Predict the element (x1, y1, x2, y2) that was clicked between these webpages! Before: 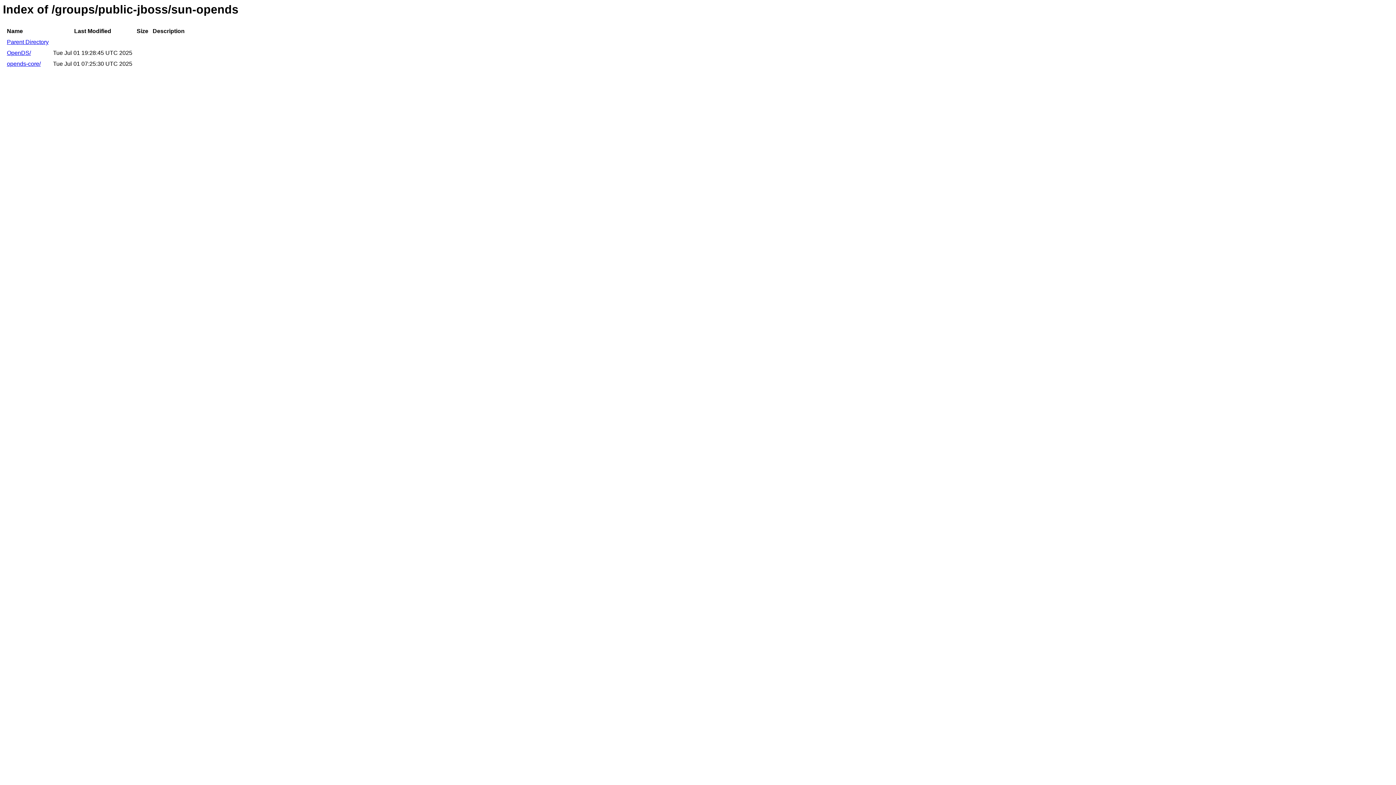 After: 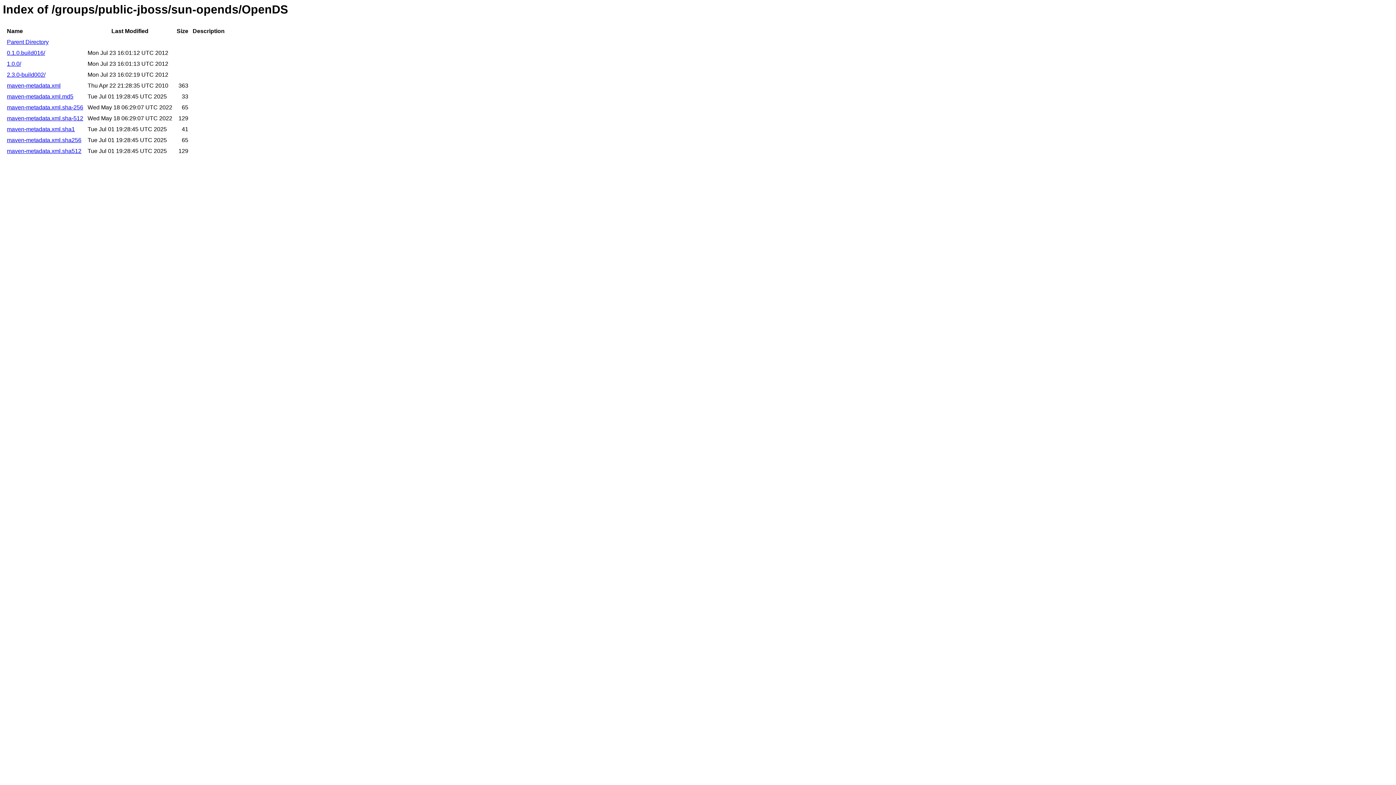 Action: label: OpenDS/ bbox: (6, 49, 30, 56)